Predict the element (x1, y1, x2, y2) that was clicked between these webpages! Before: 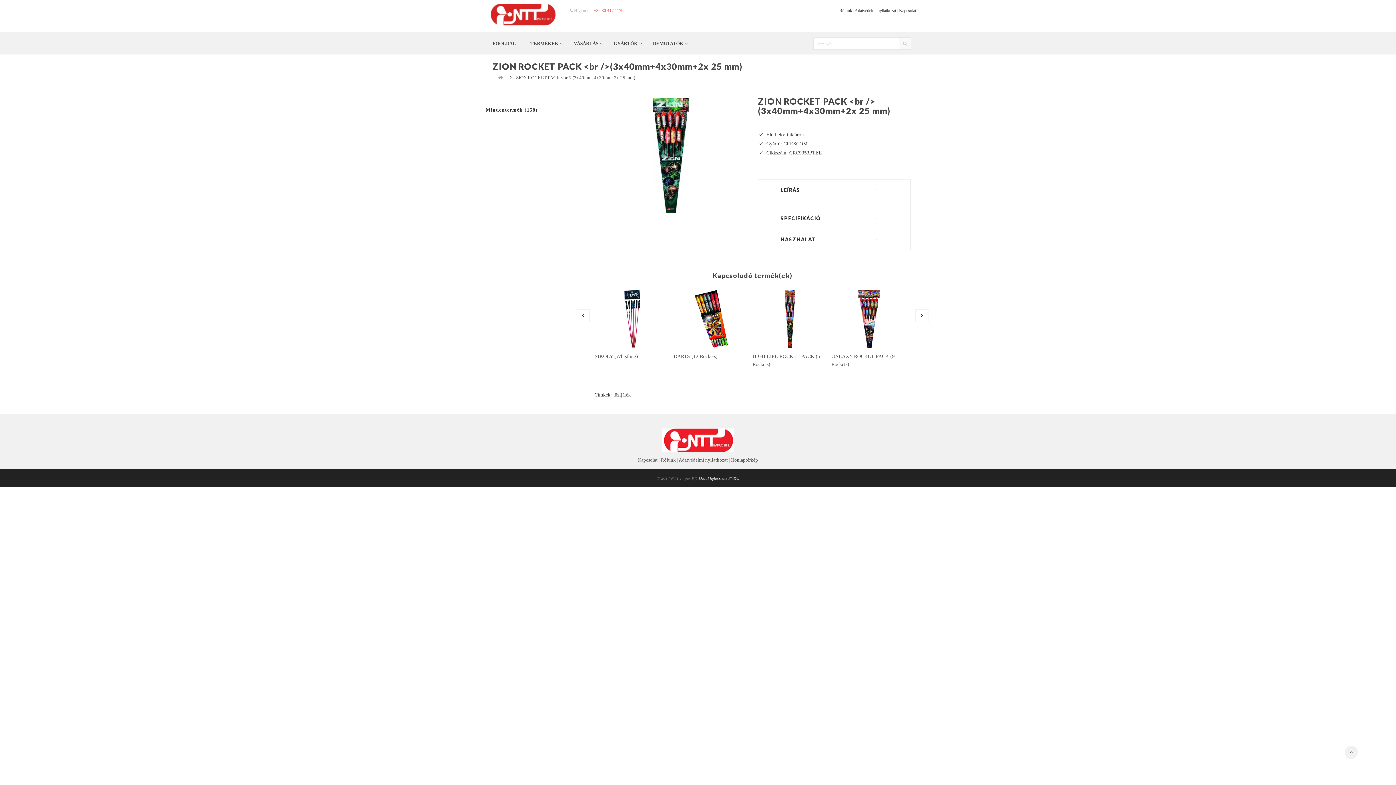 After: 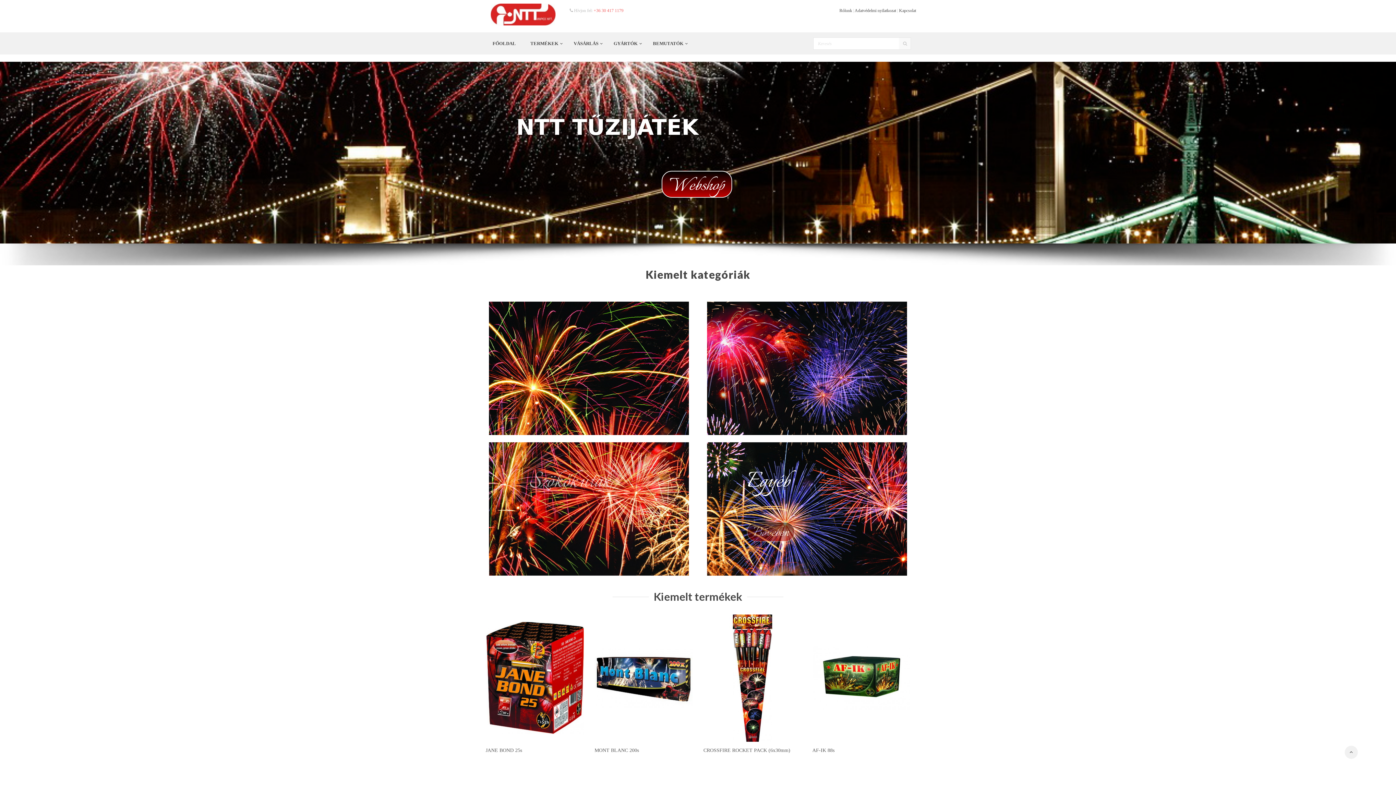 Action: bbox: (490, 3, 569, 28)